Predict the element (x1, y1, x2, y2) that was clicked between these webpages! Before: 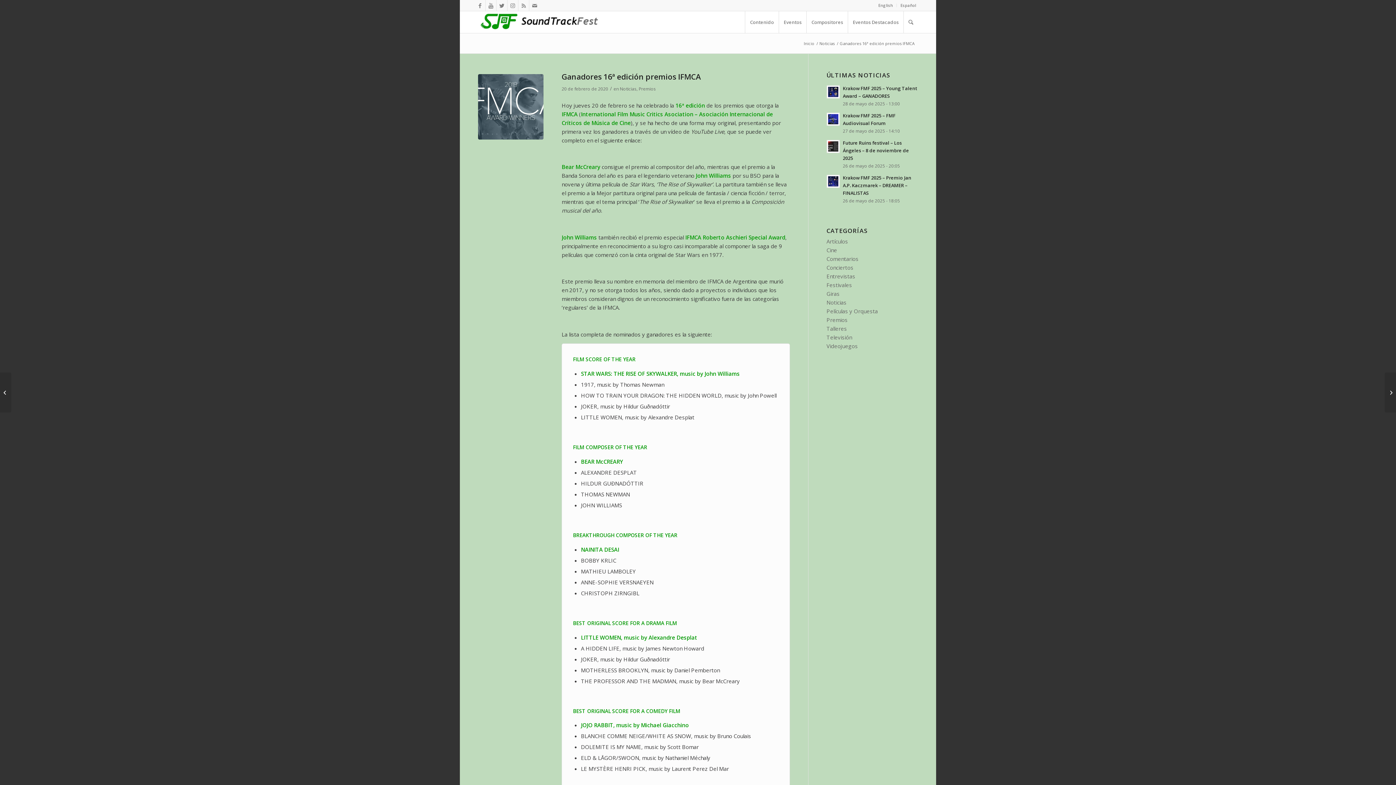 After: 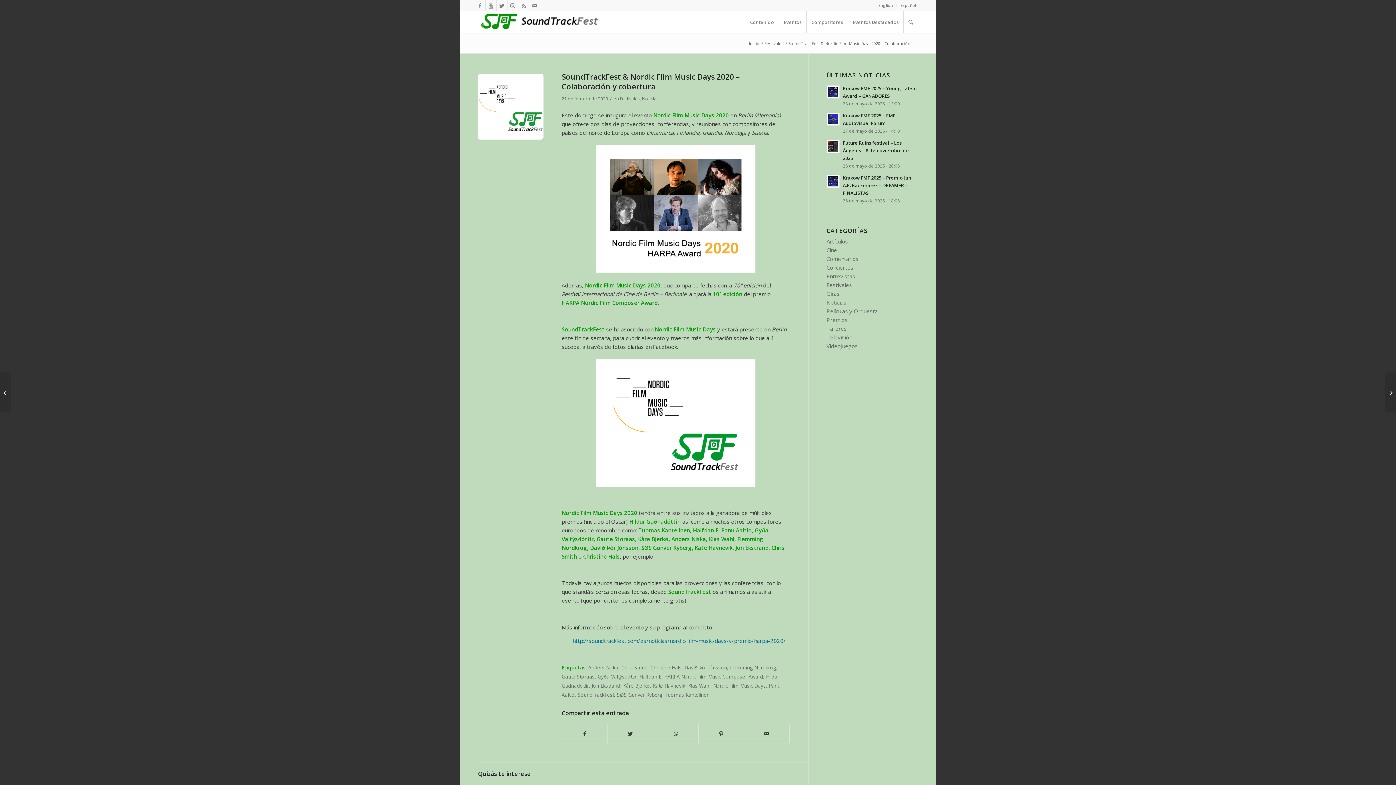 Action: label: 	SoundTrackFest & Nordic Film Music Days 2020 – Colaboración y c... bbox: (1385, 372, 1396, 412)